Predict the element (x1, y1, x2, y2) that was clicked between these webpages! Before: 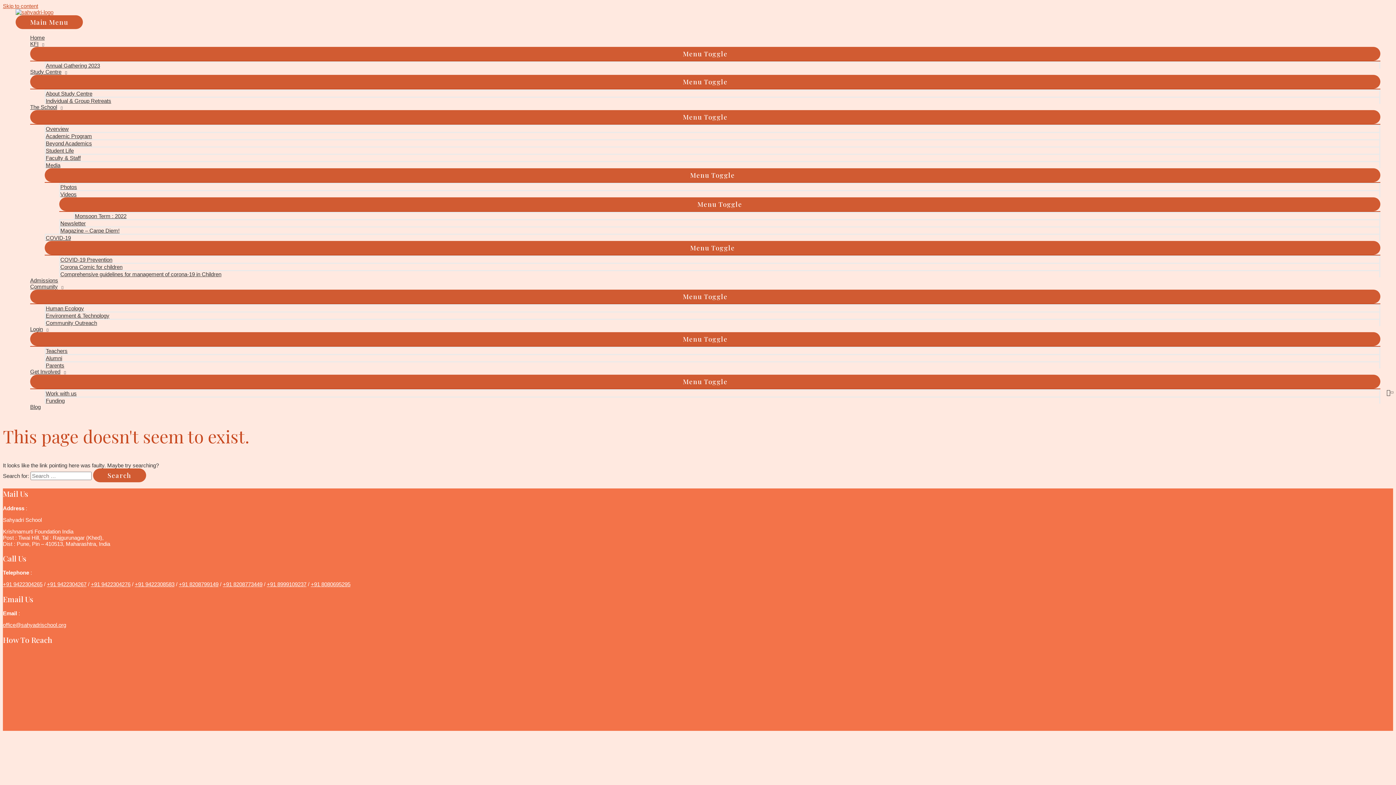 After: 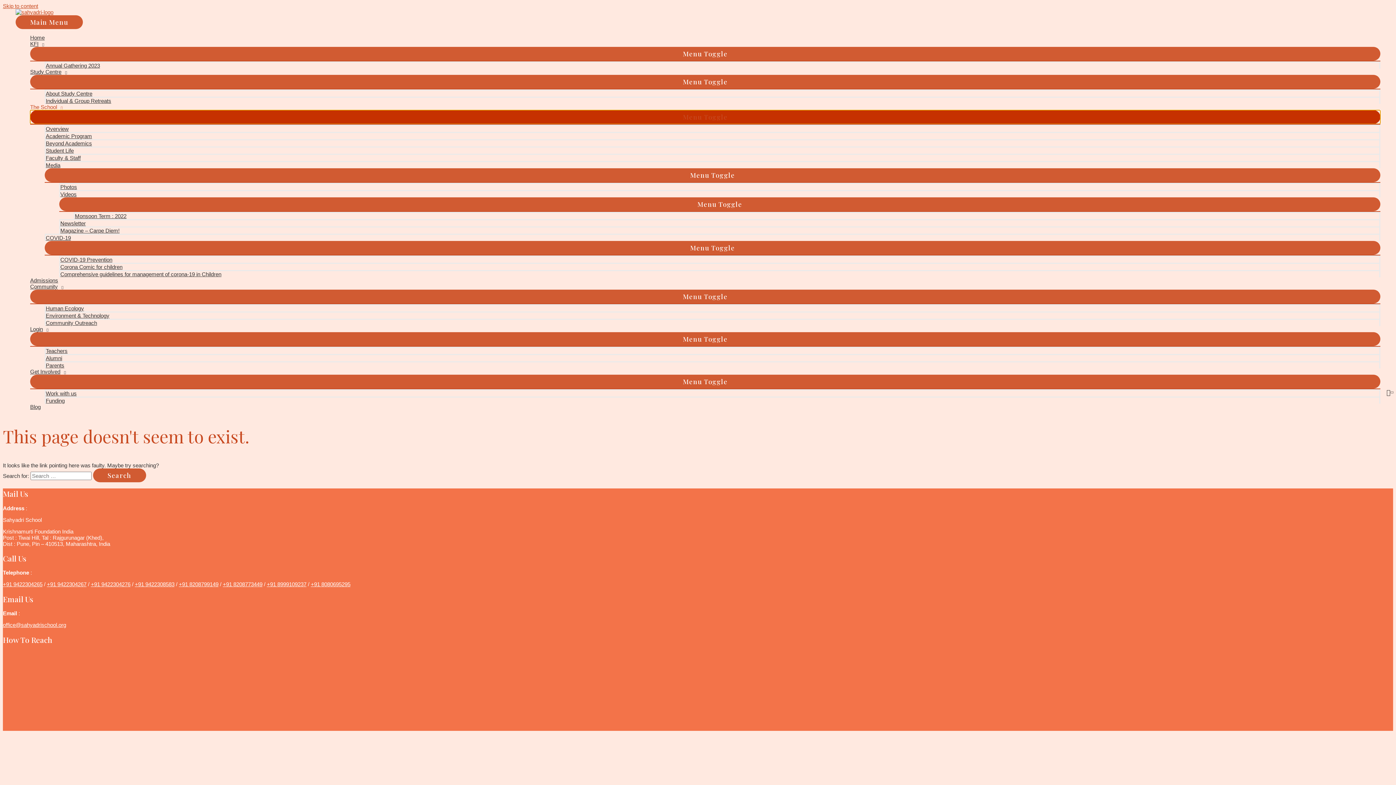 Action: bbox: (30, 110, 1380, 124) label: Menu Toggle